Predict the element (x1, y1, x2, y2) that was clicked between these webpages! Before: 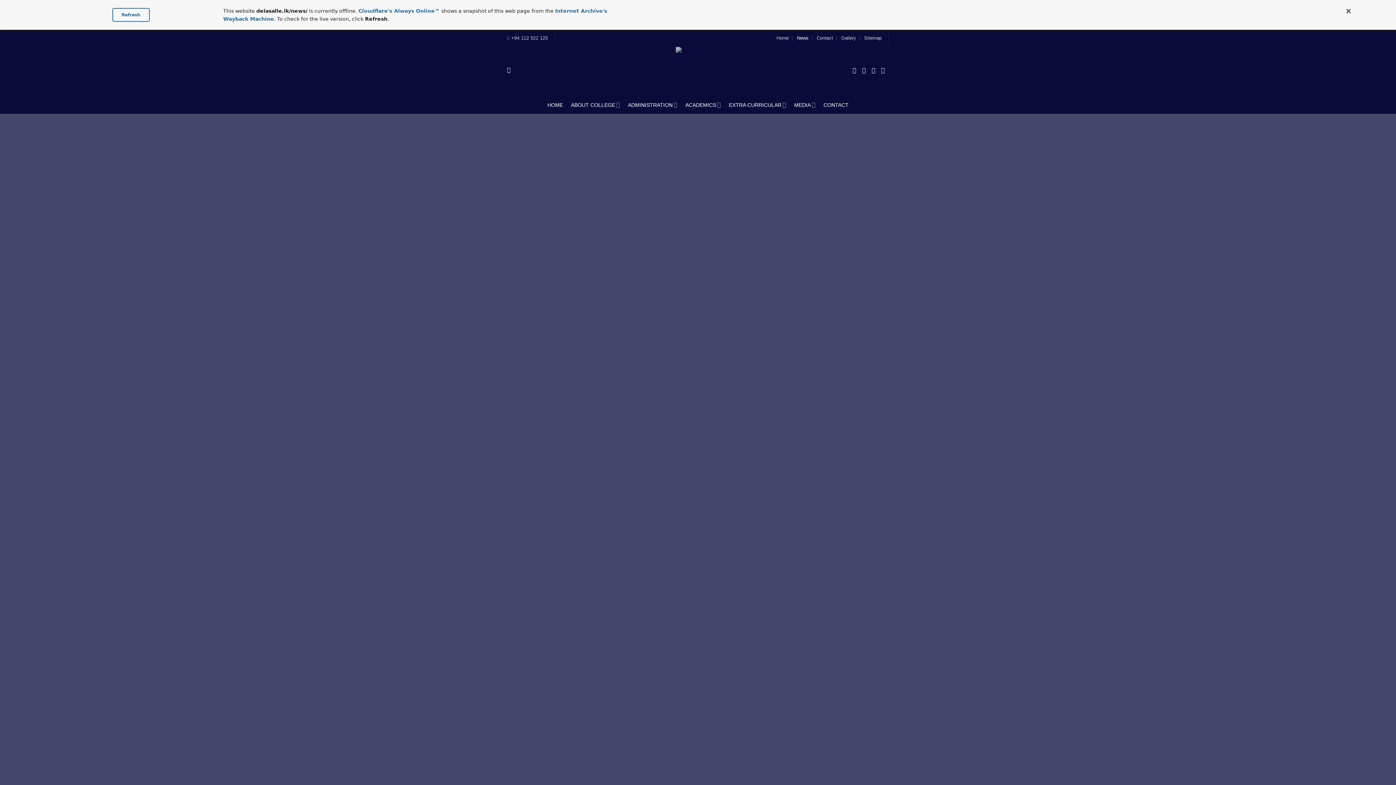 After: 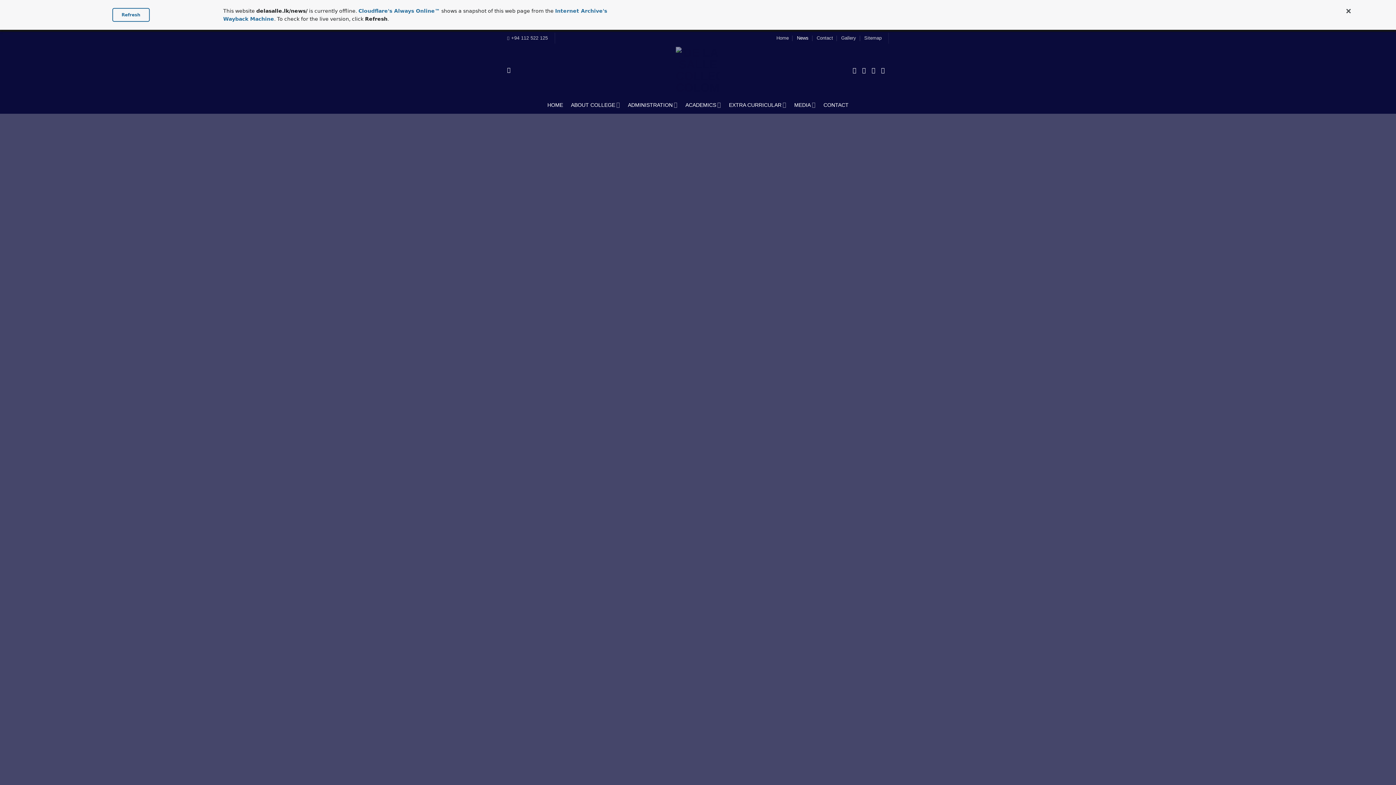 Action: label: Follow on Facebook bbox: (852, 66, 858, 73)